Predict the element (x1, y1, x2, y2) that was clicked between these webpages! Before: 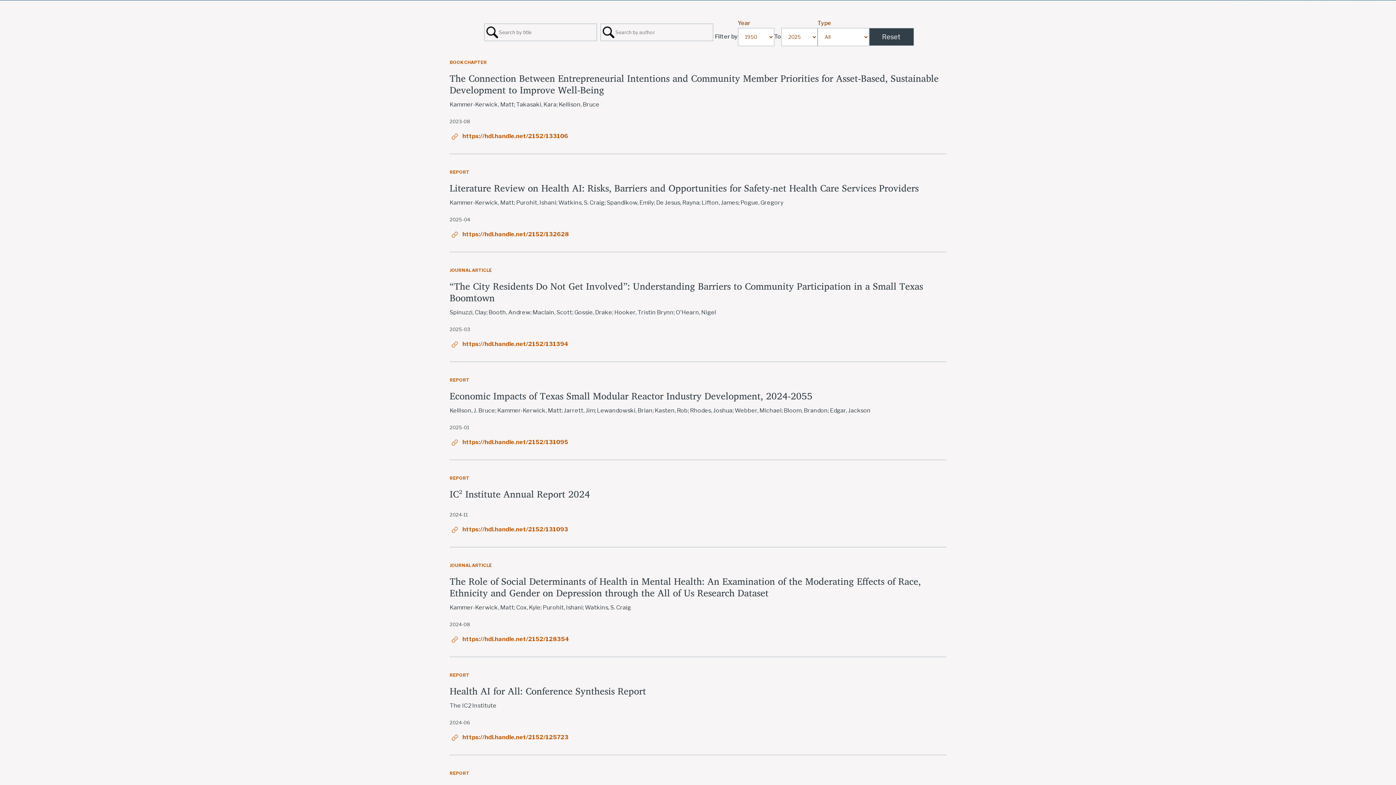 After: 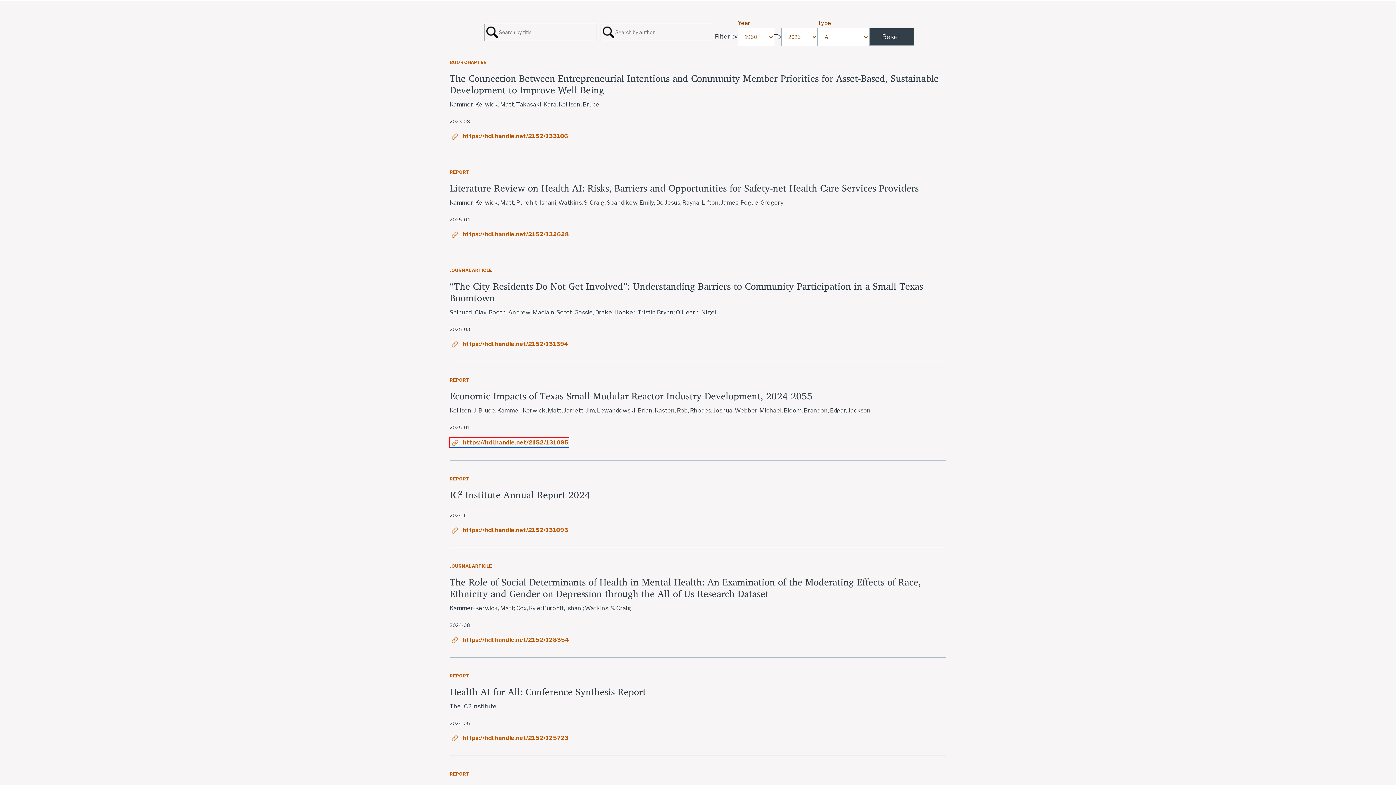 Action: label: https://hdl.handle.net/2152/131095 bbox: (449, 437, 568, 447)